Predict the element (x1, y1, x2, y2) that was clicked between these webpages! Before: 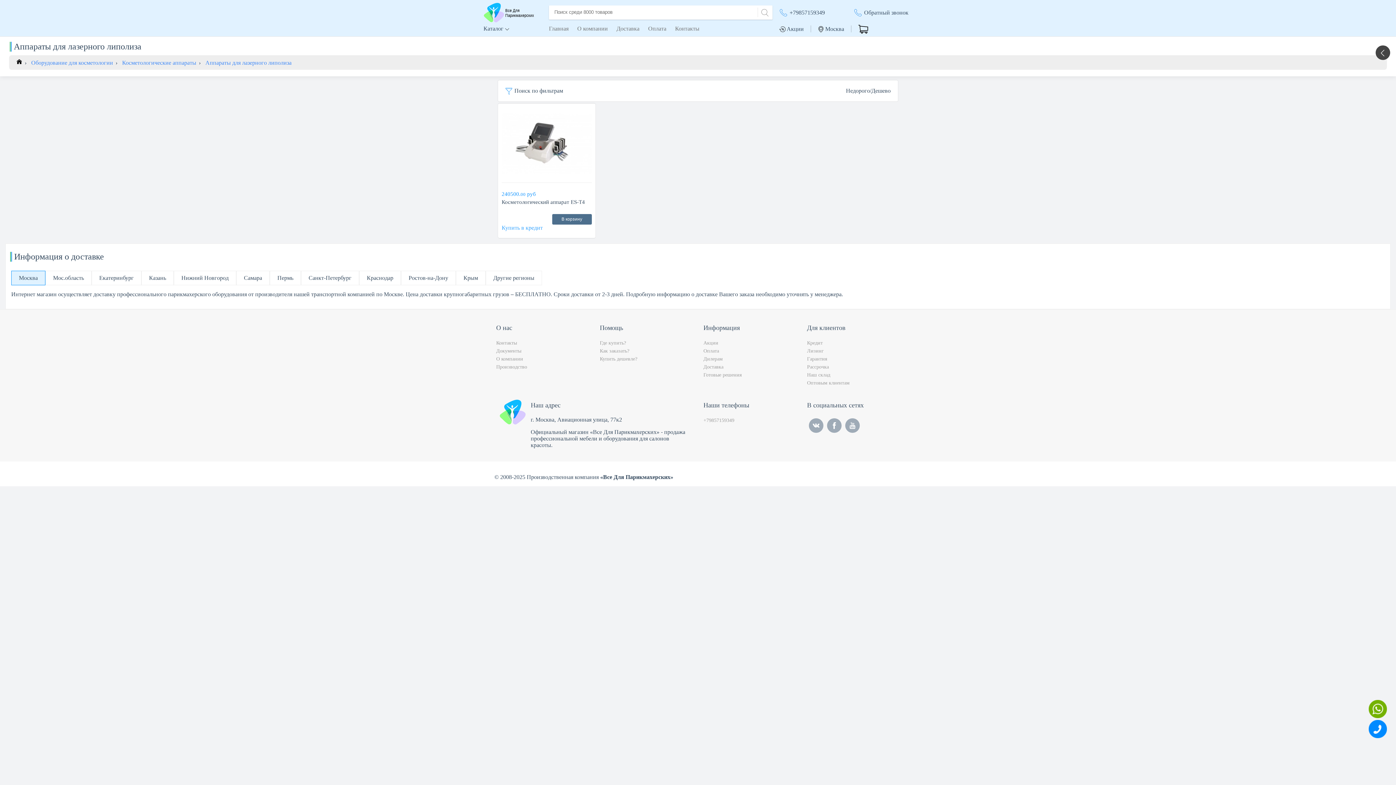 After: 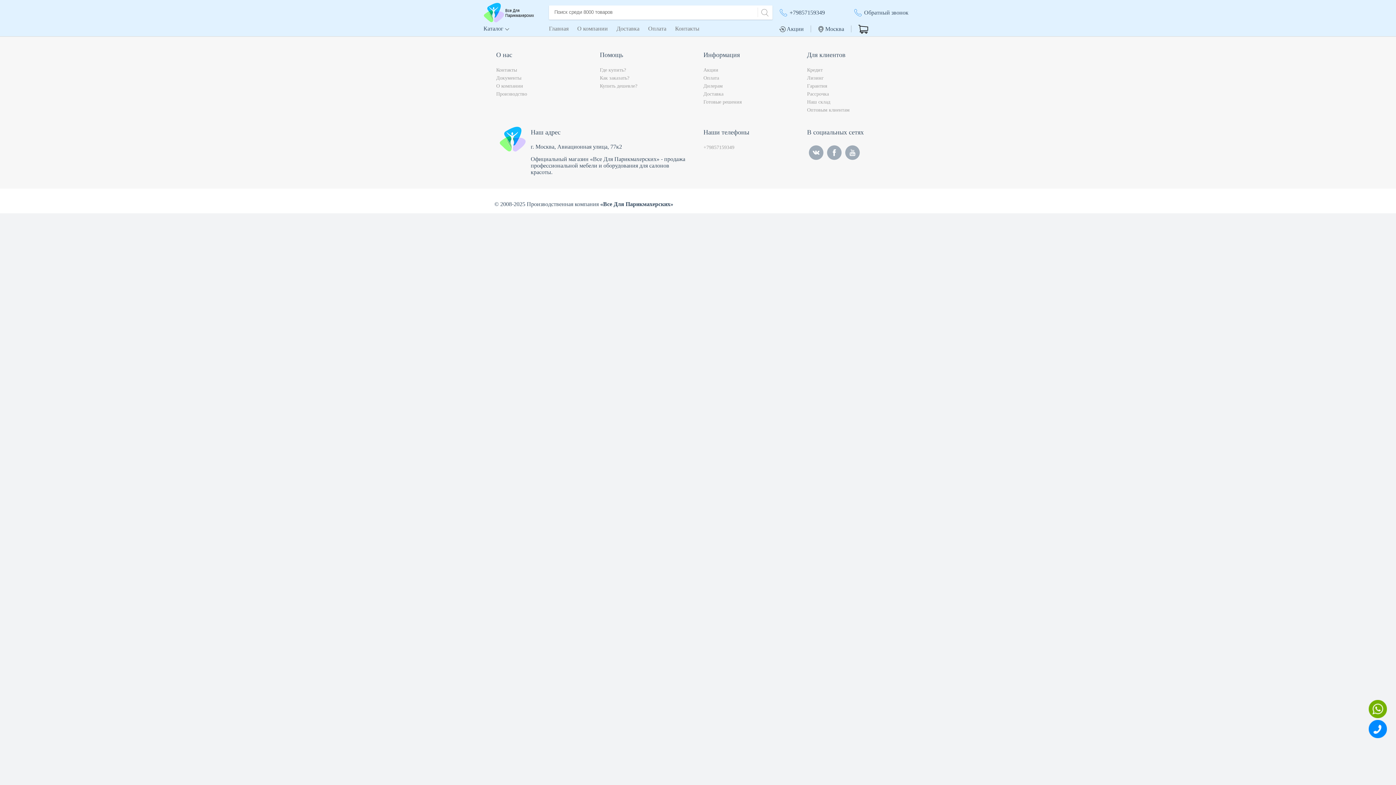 Action: bbox: (501, 107, 591, 179)